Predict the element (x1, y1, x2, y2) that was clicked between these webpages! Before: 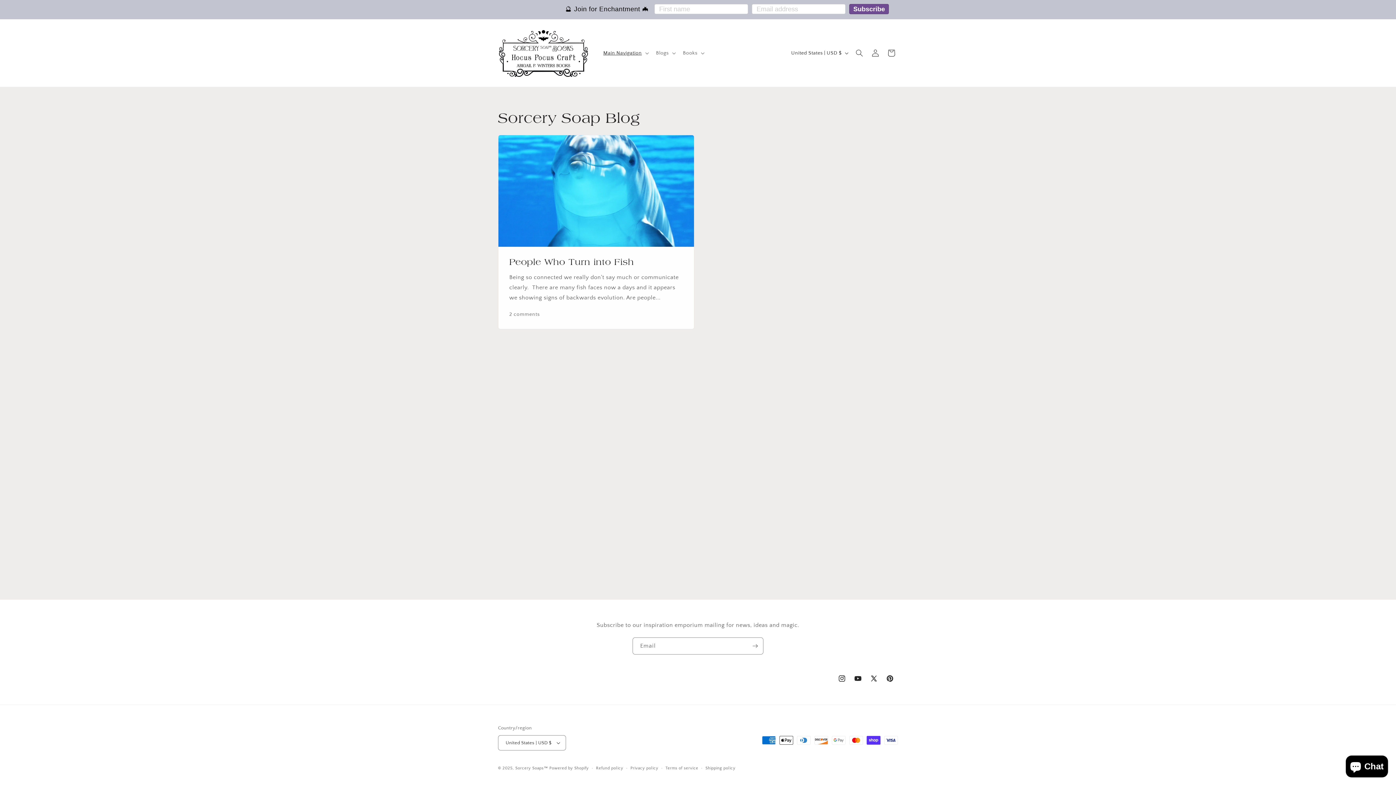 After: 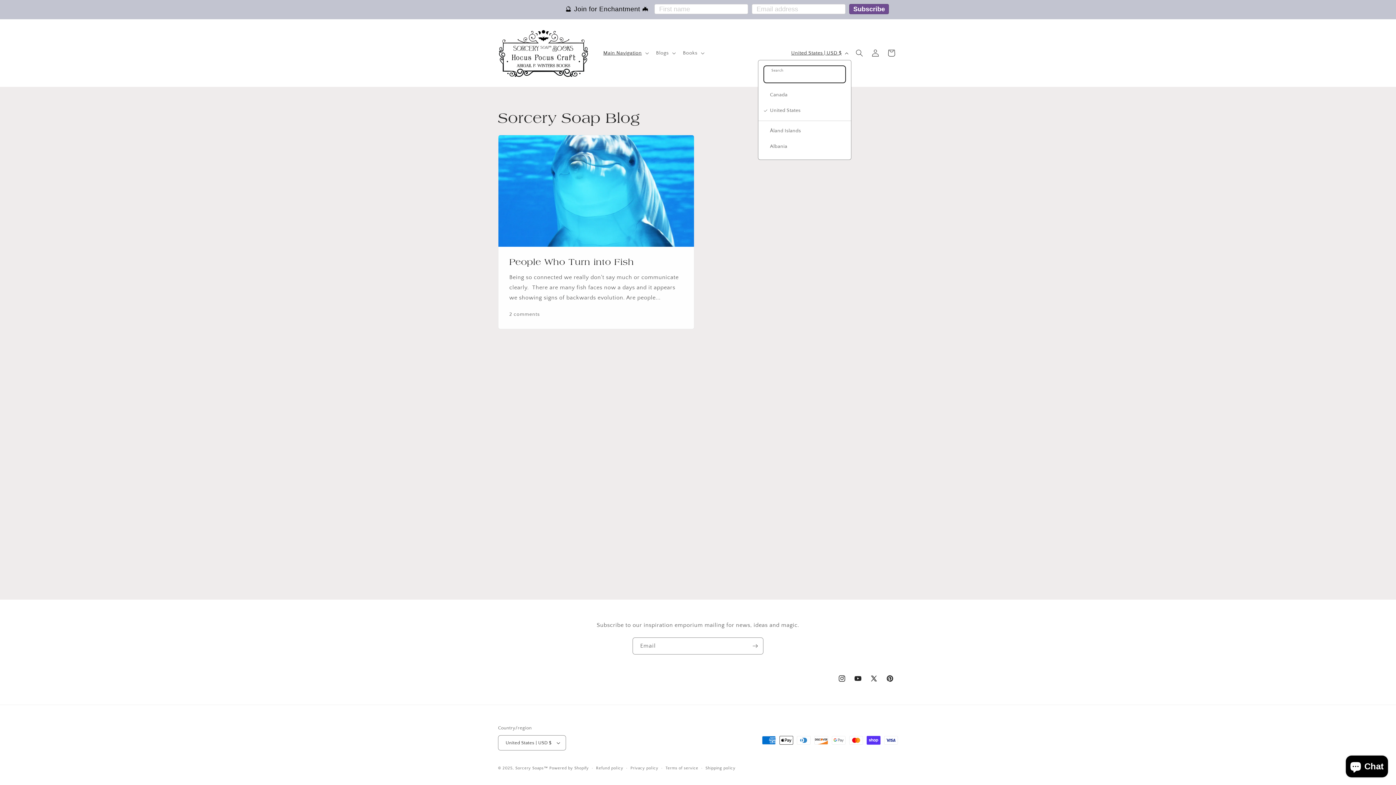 Action: bbox: (787, 46, 851, 60) label: United States | USD $